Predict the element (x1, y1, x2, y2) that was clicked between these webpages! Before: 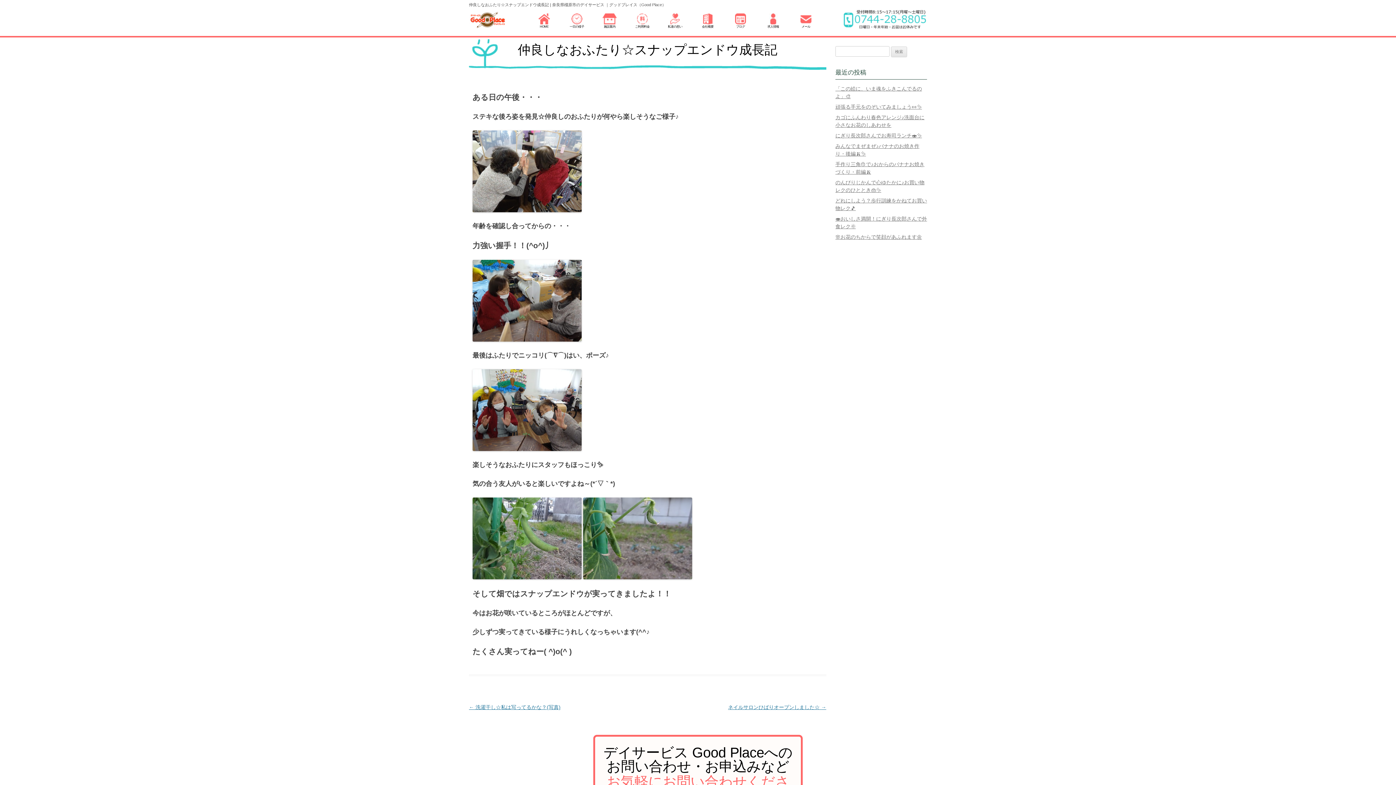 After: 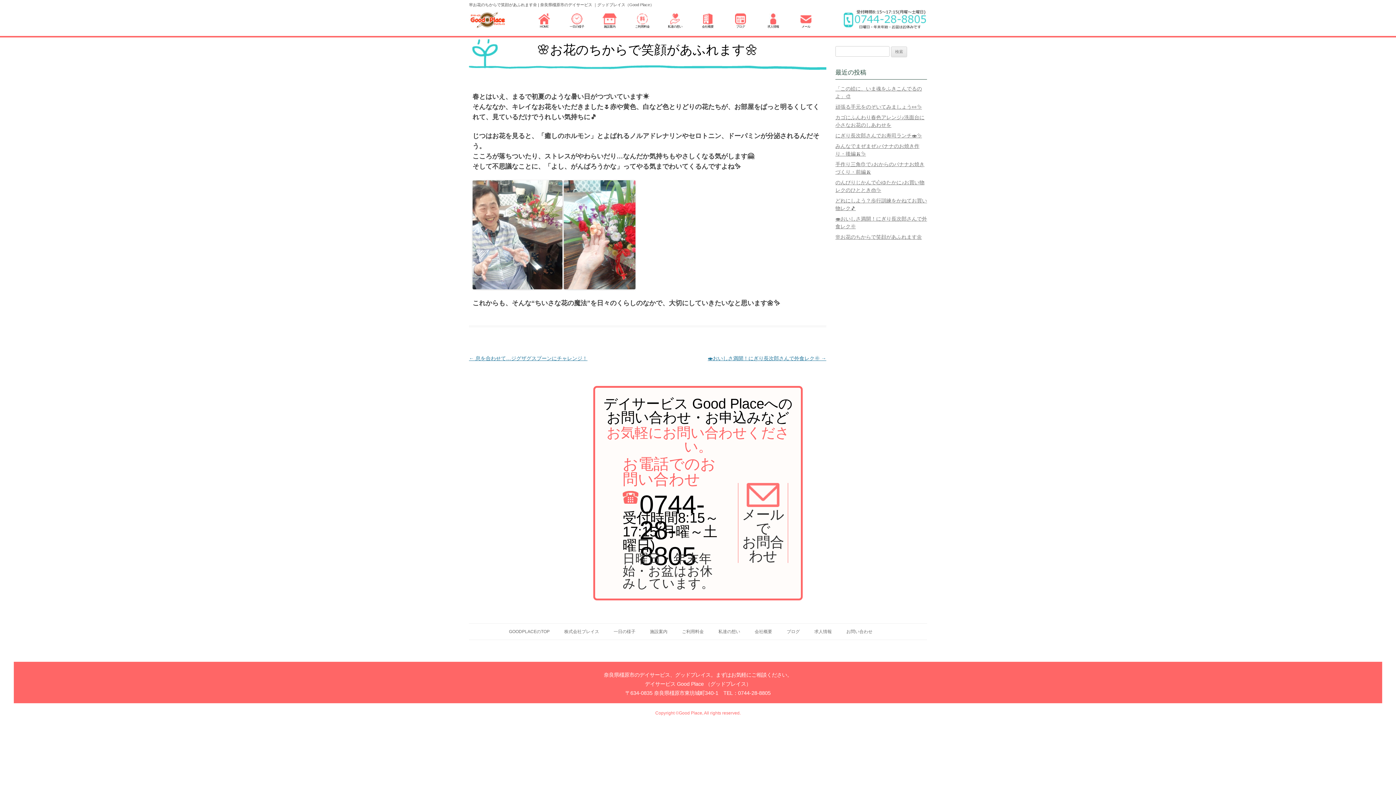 Action: label: 🌸お花のちからで笑顔があふれます🌼 bbox: (835, 234, 922, 240)